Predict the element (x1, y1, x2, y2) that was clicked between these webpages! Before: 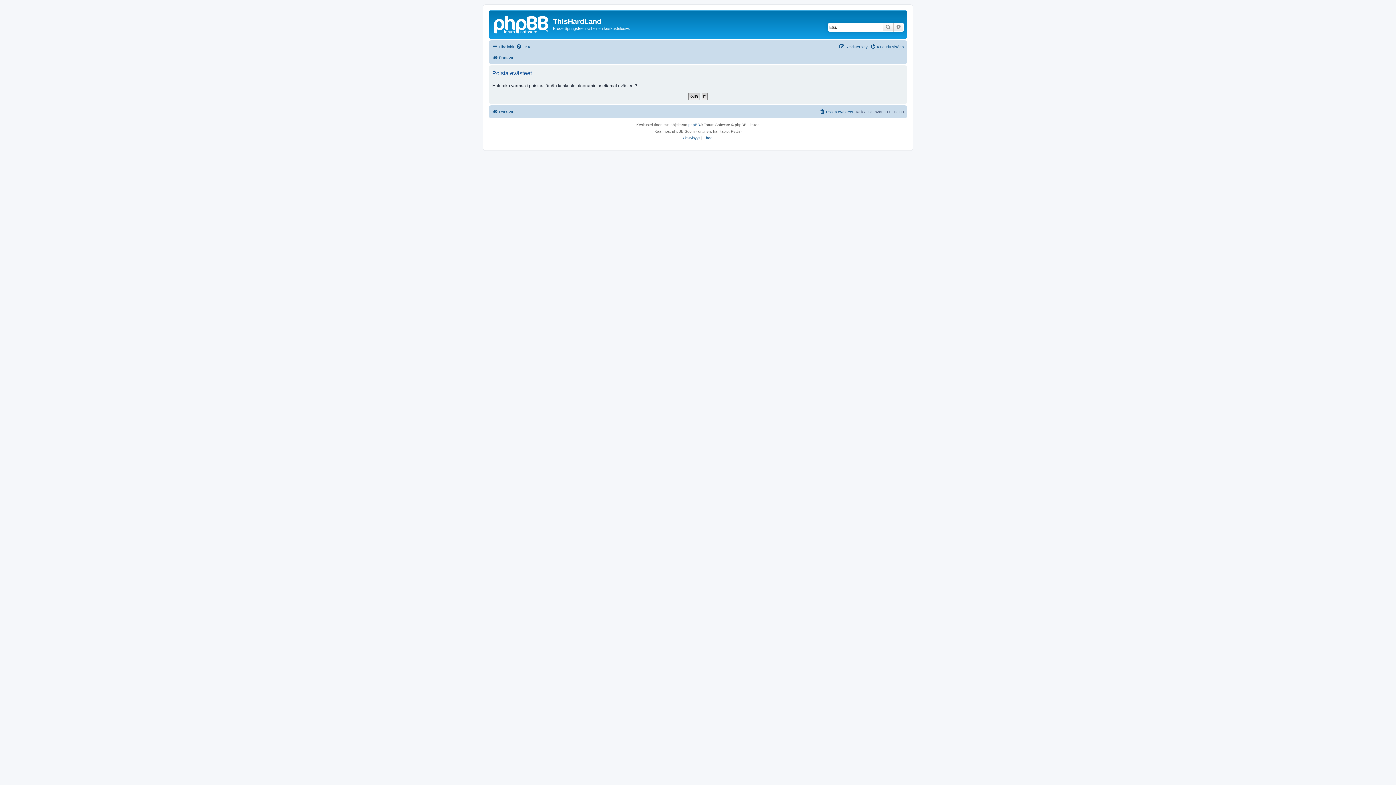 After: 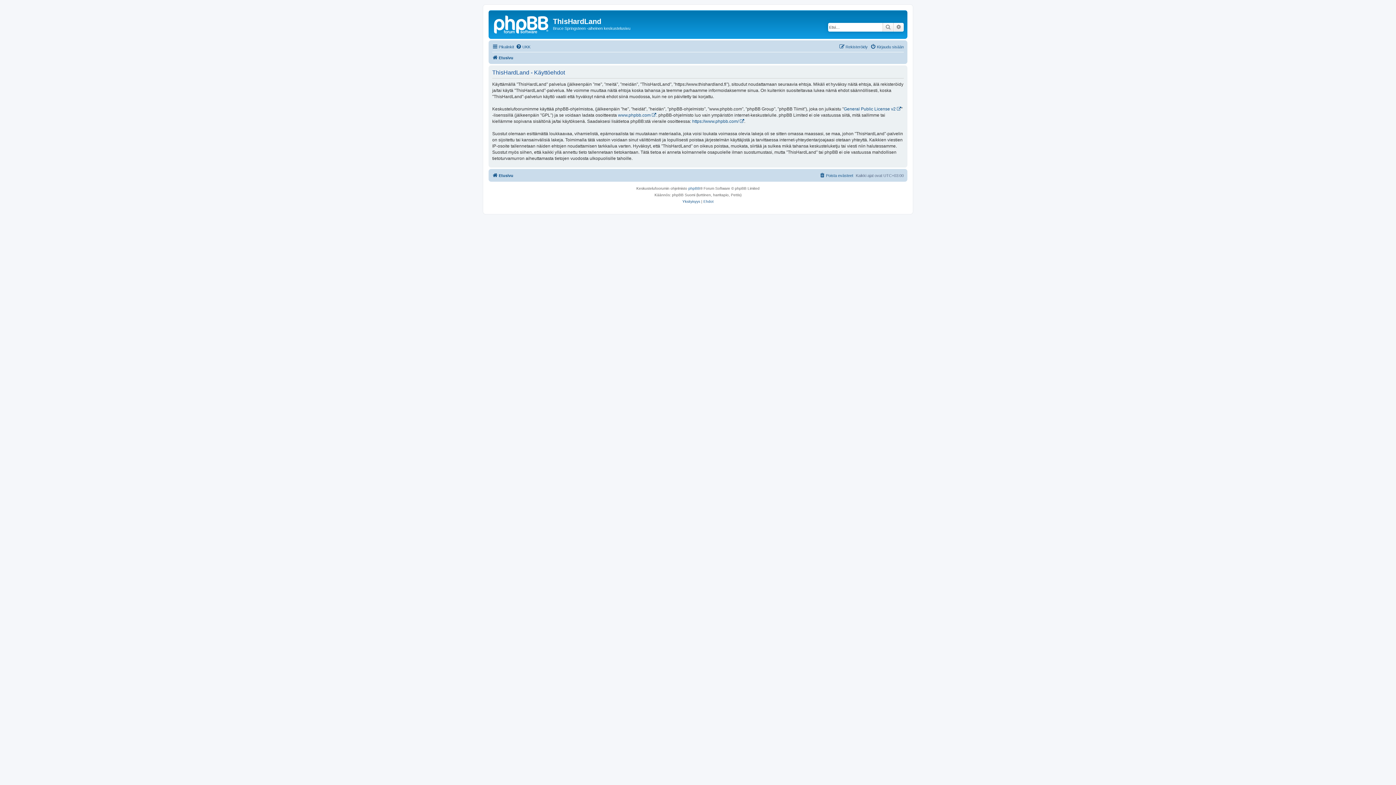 Action: bbox: (703, 134, 713, 141) label: Ehdot